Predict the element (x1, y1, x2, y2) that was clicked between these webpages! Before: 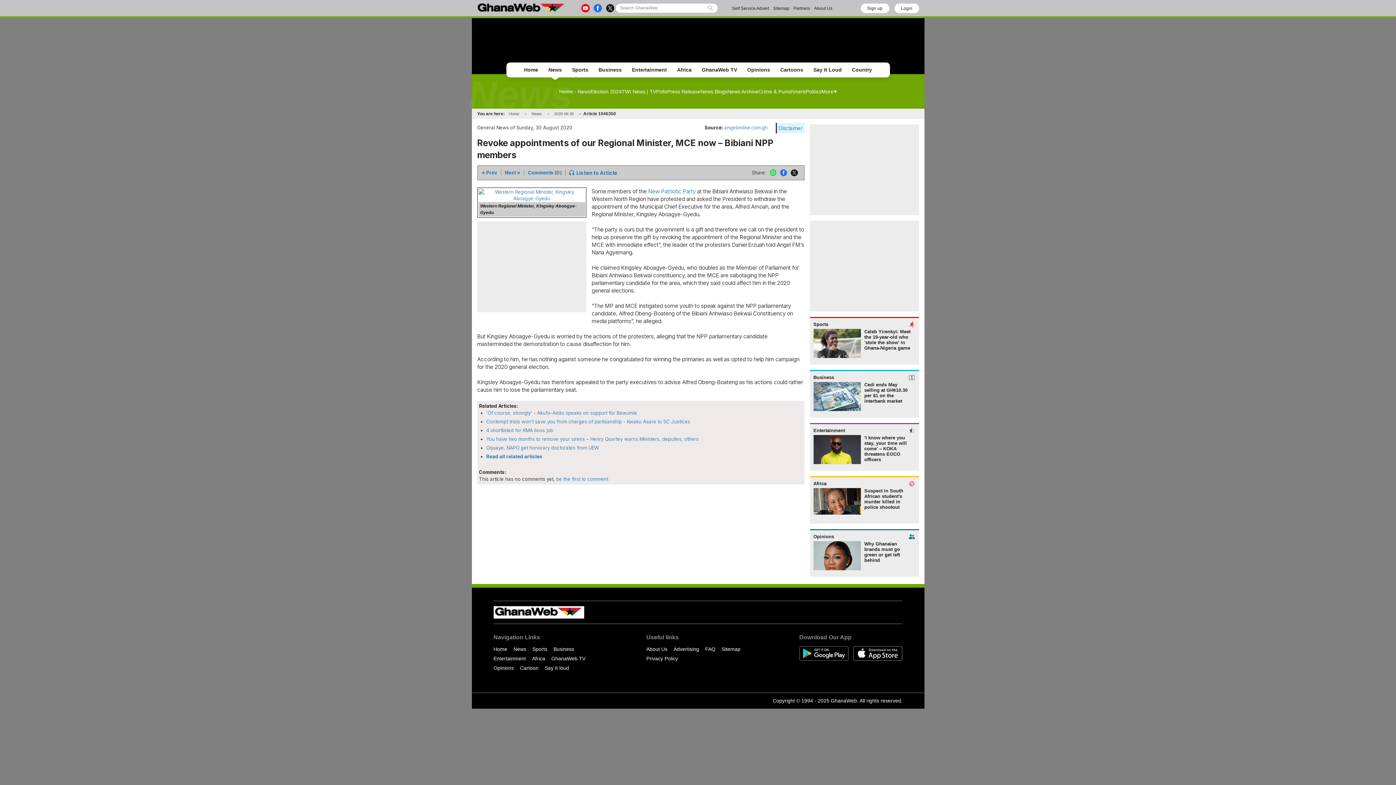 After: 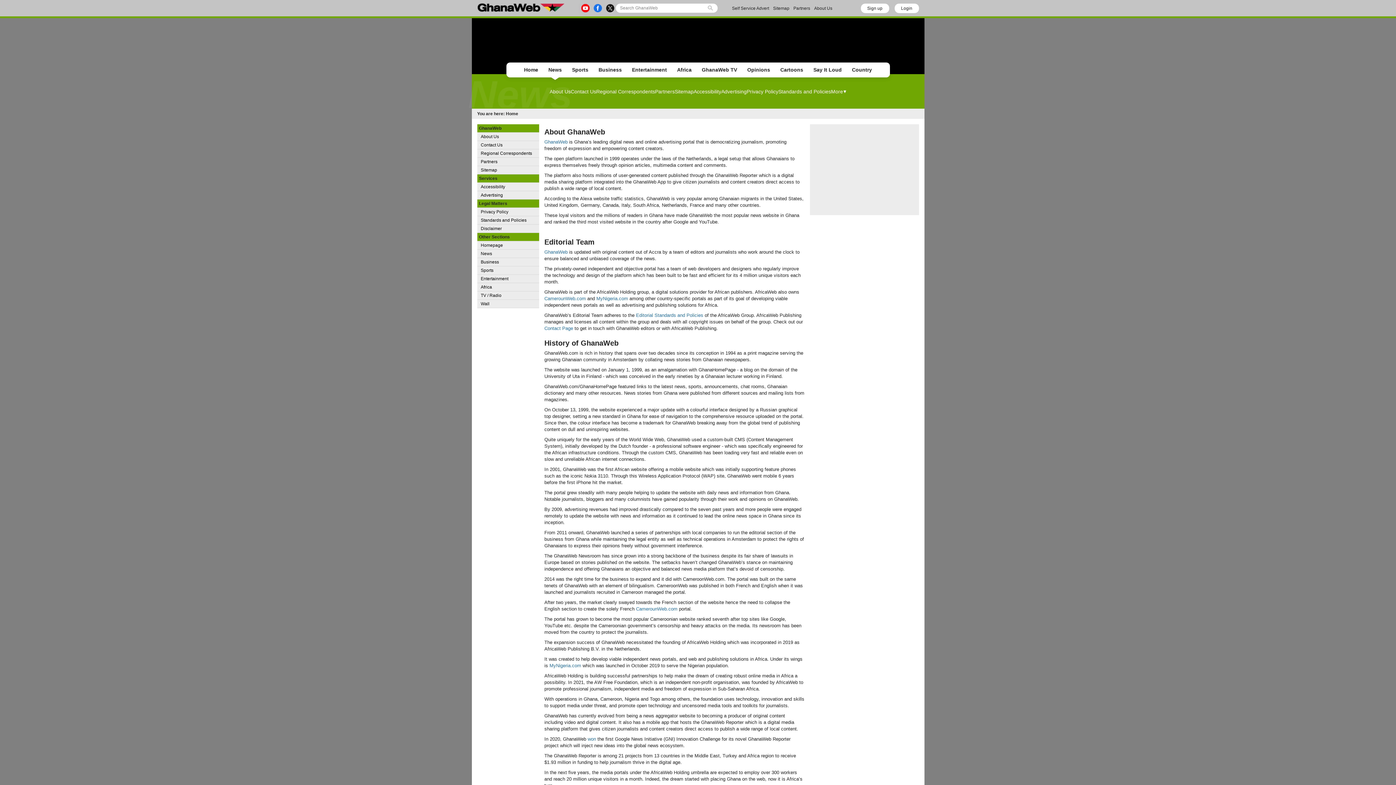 Action: label: About Us bbox: (814, 5, 832, 10)